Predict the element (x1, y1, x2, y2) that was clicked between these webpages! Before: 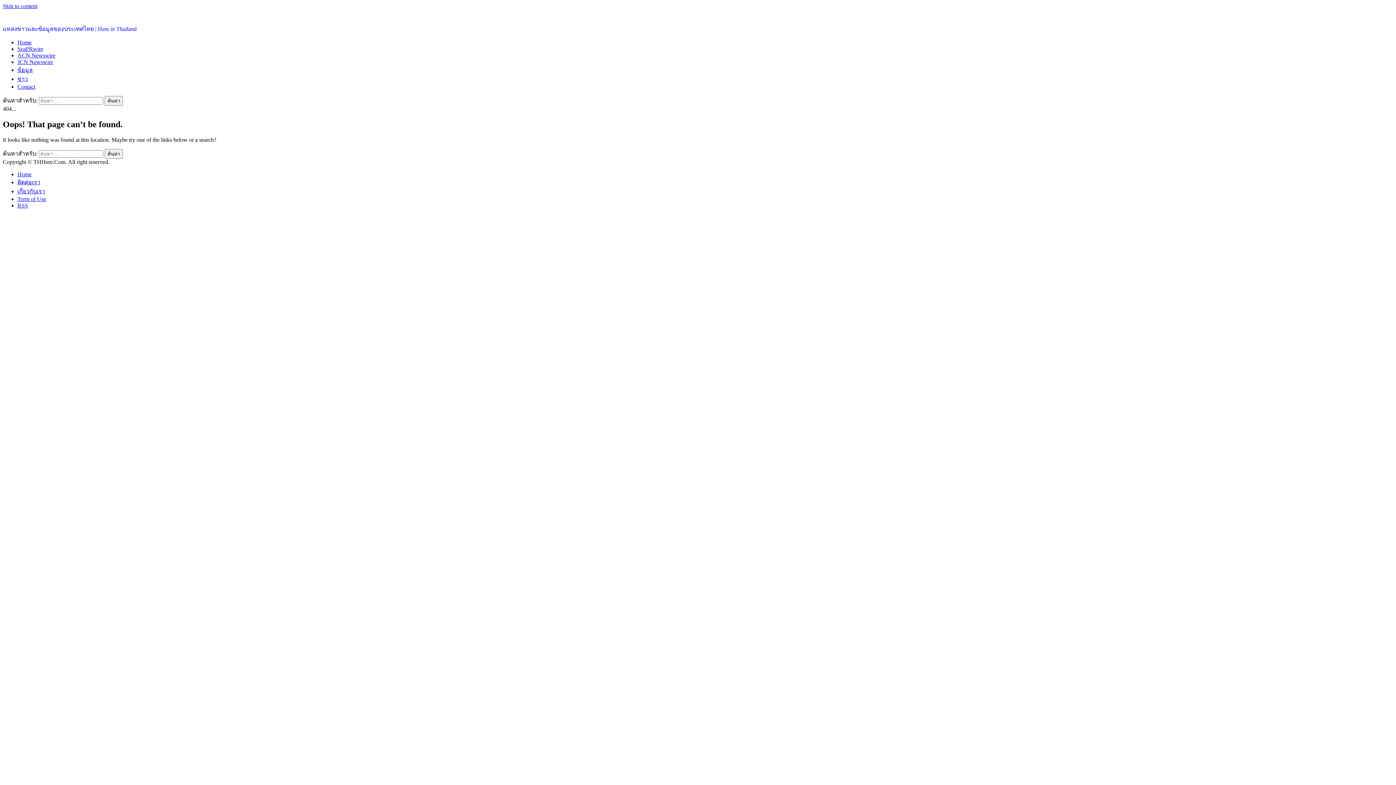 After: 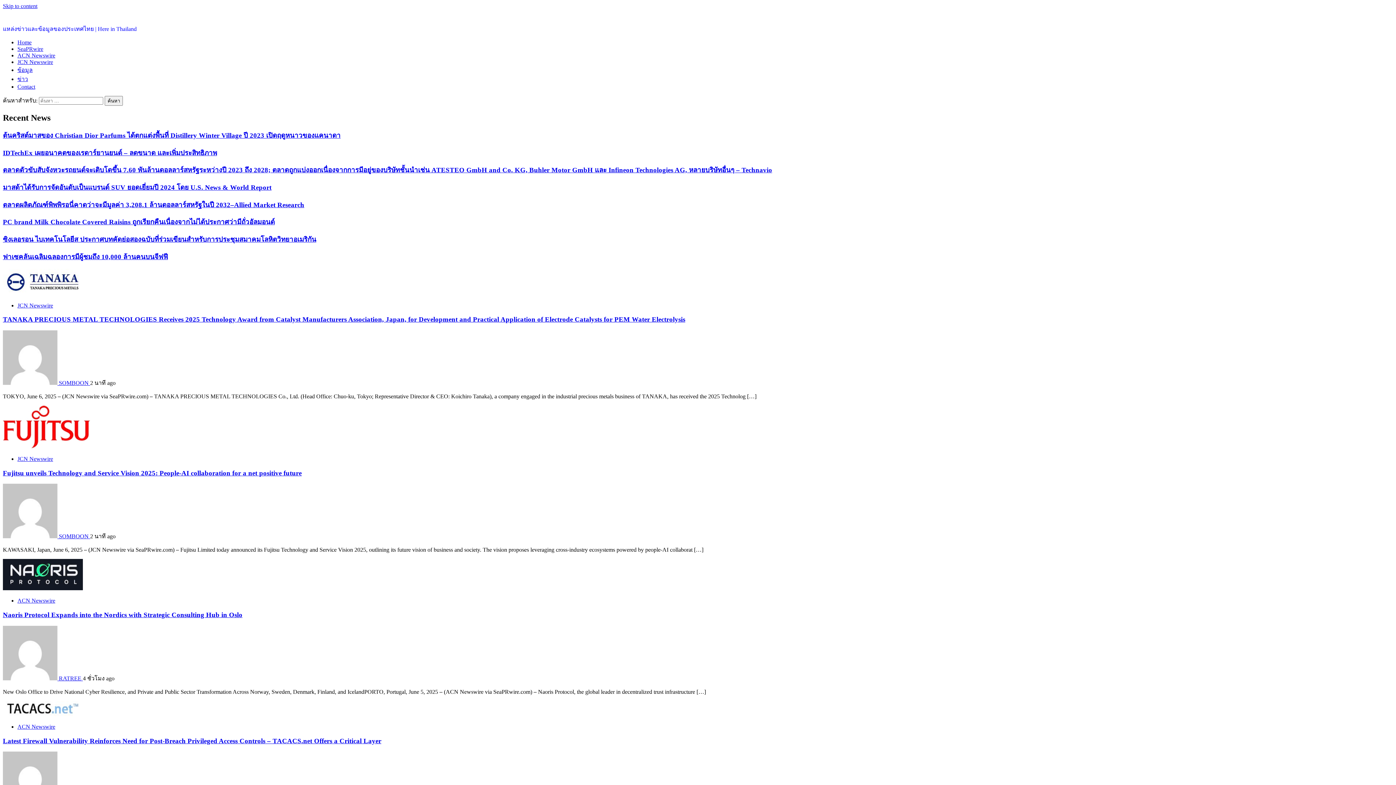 Action: bbox: (17, 171, 31, 177) label: Home